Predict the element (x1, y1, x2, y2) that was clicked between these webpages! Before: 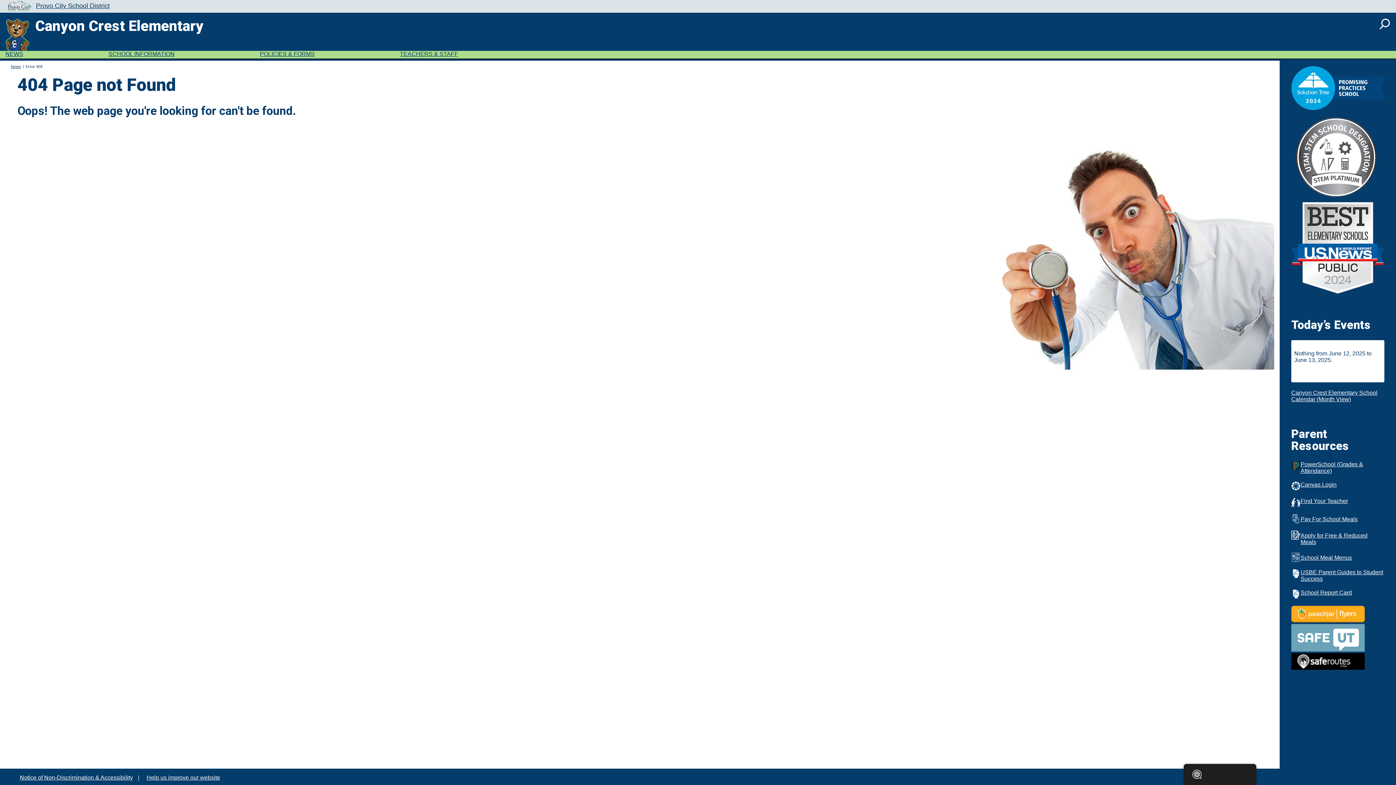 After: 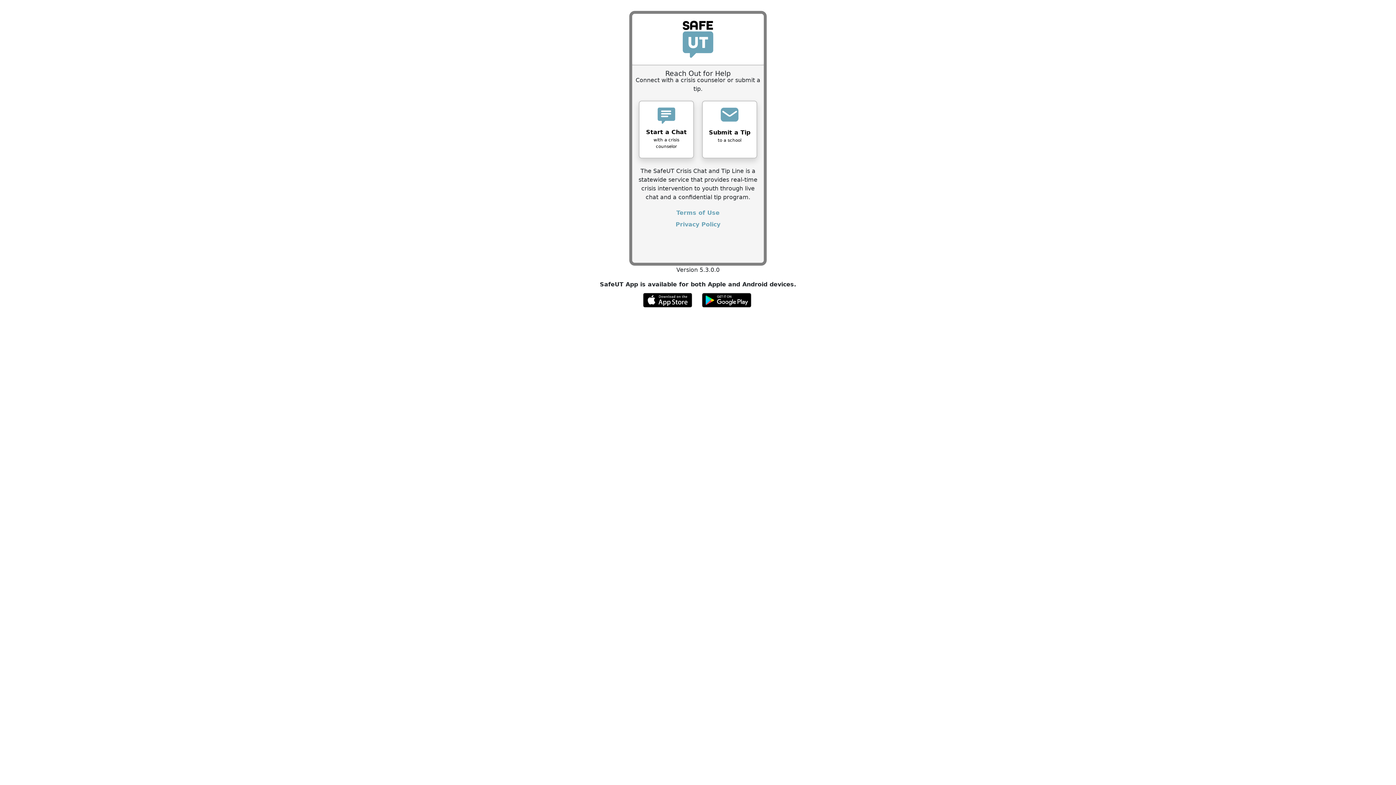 Action: bbox: (1291, 646, 1365, 653)